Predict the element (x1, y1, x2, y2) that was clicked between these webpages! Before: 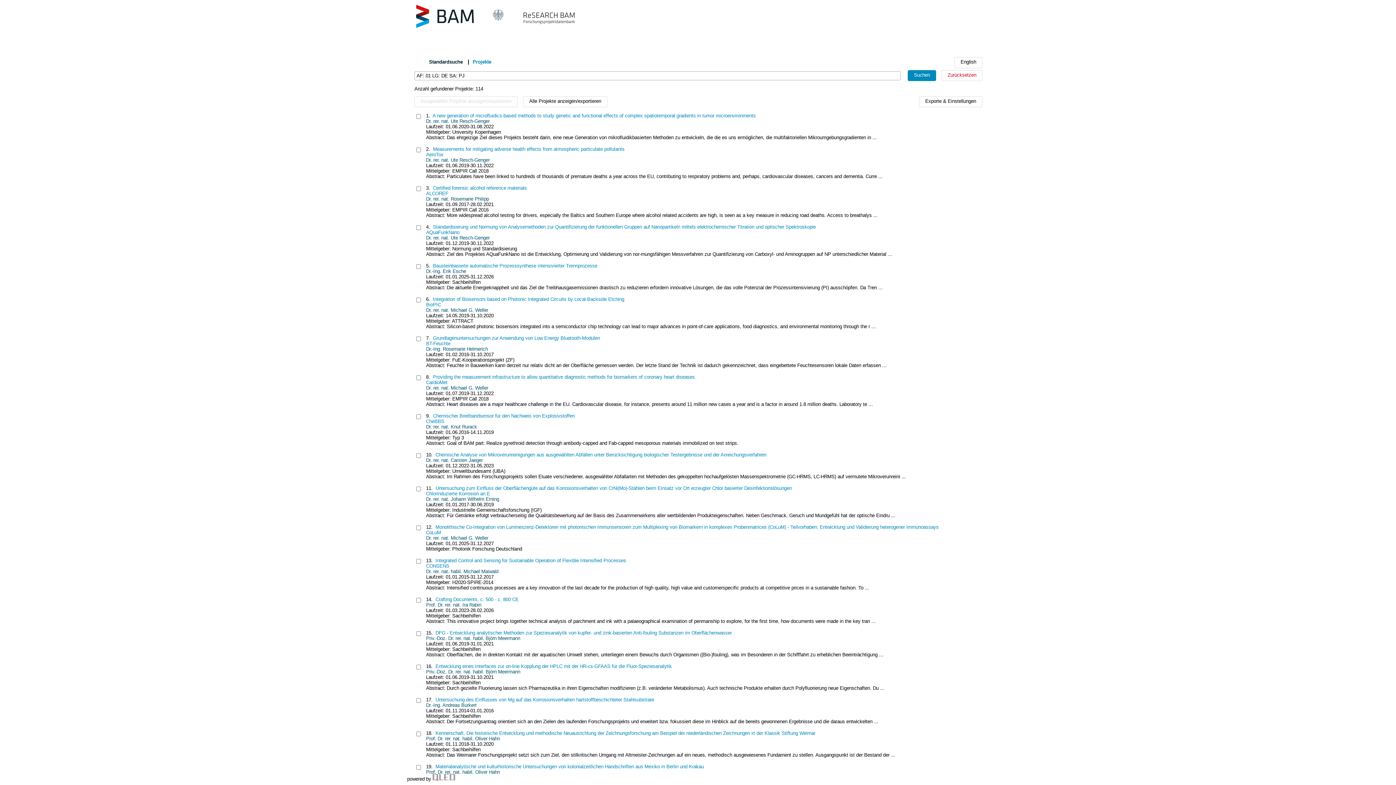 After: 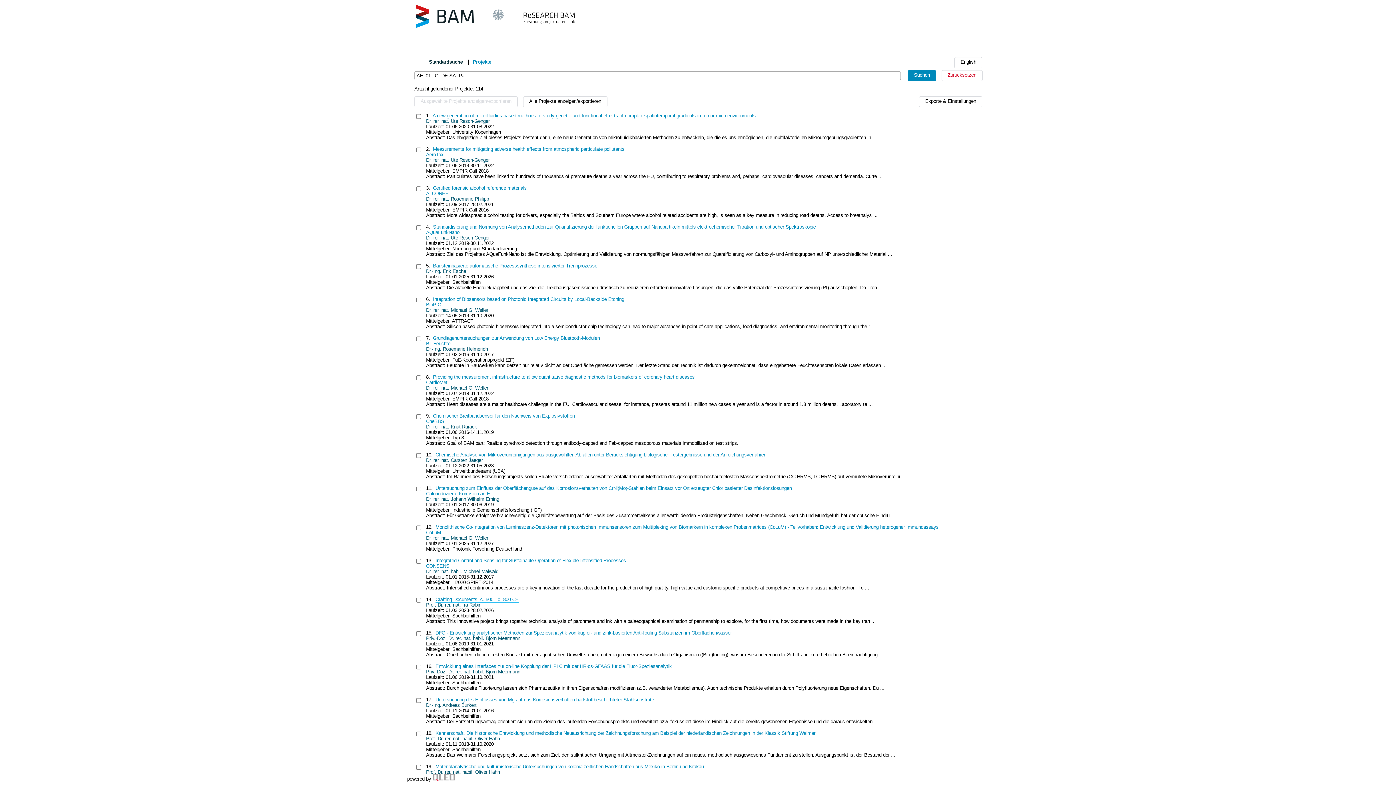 Action: label: Crafting Documents, c. 500 - c. 800 CE bbox: (435, 597, 518, 602)